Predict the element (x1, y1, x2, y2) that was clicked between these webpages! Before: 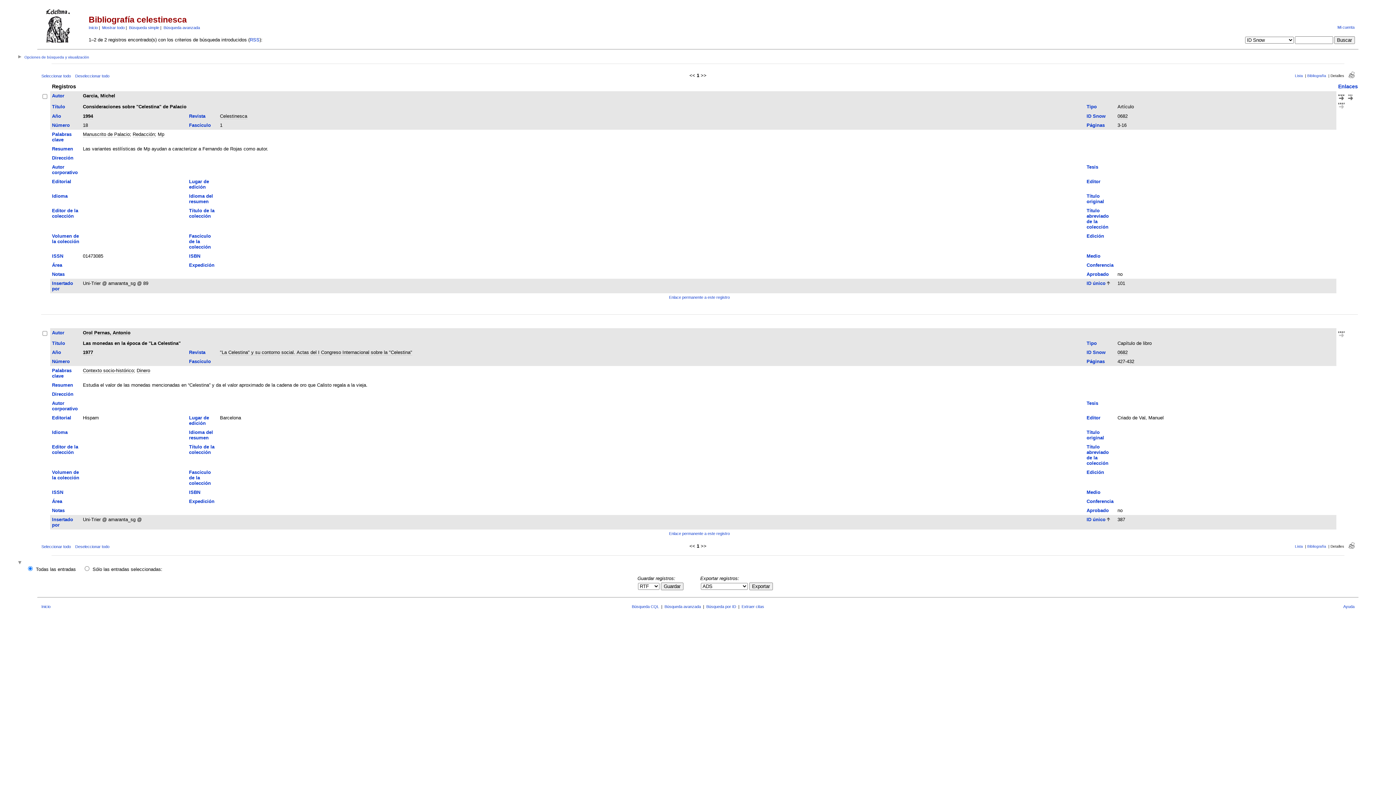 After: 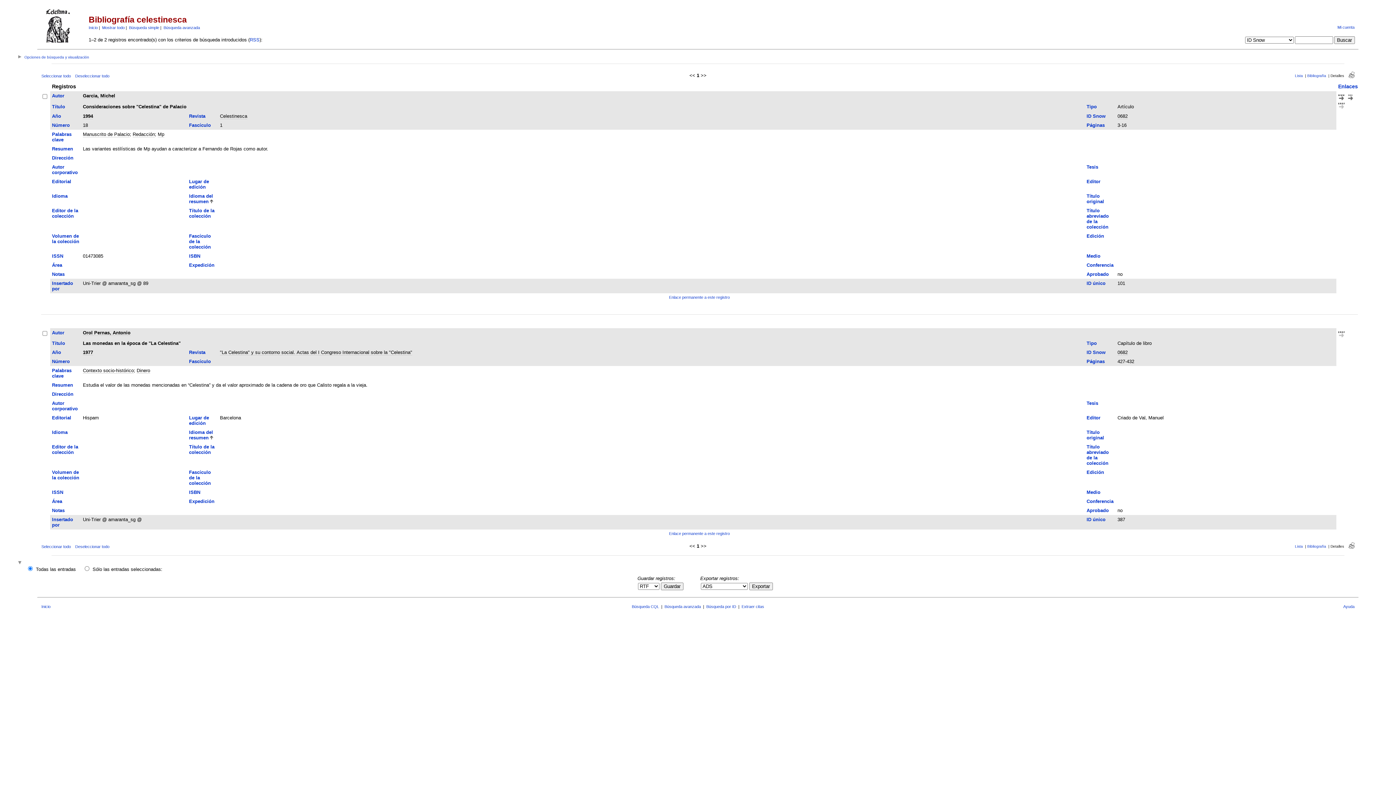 Action: bbox: (189, 429, 213, 440) label: Idioma del resumen